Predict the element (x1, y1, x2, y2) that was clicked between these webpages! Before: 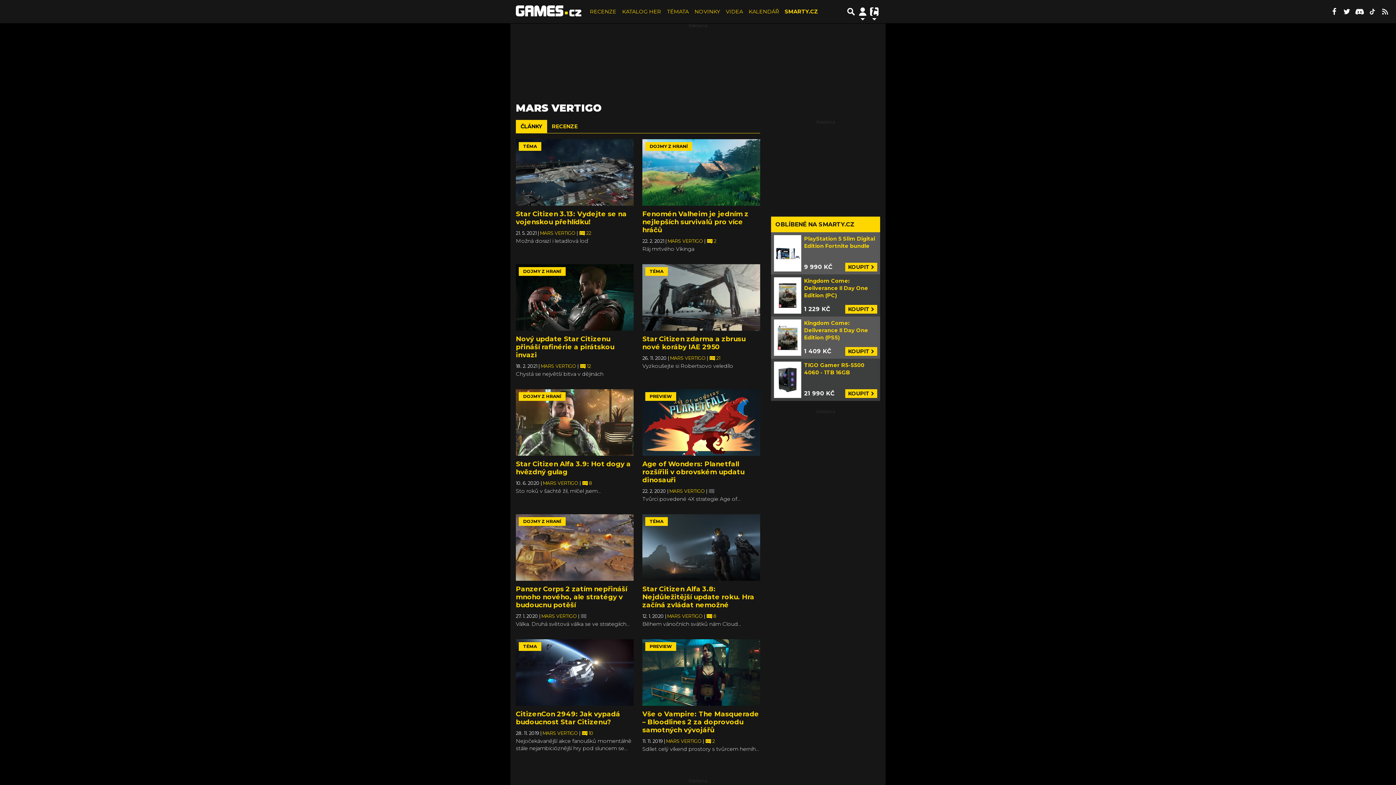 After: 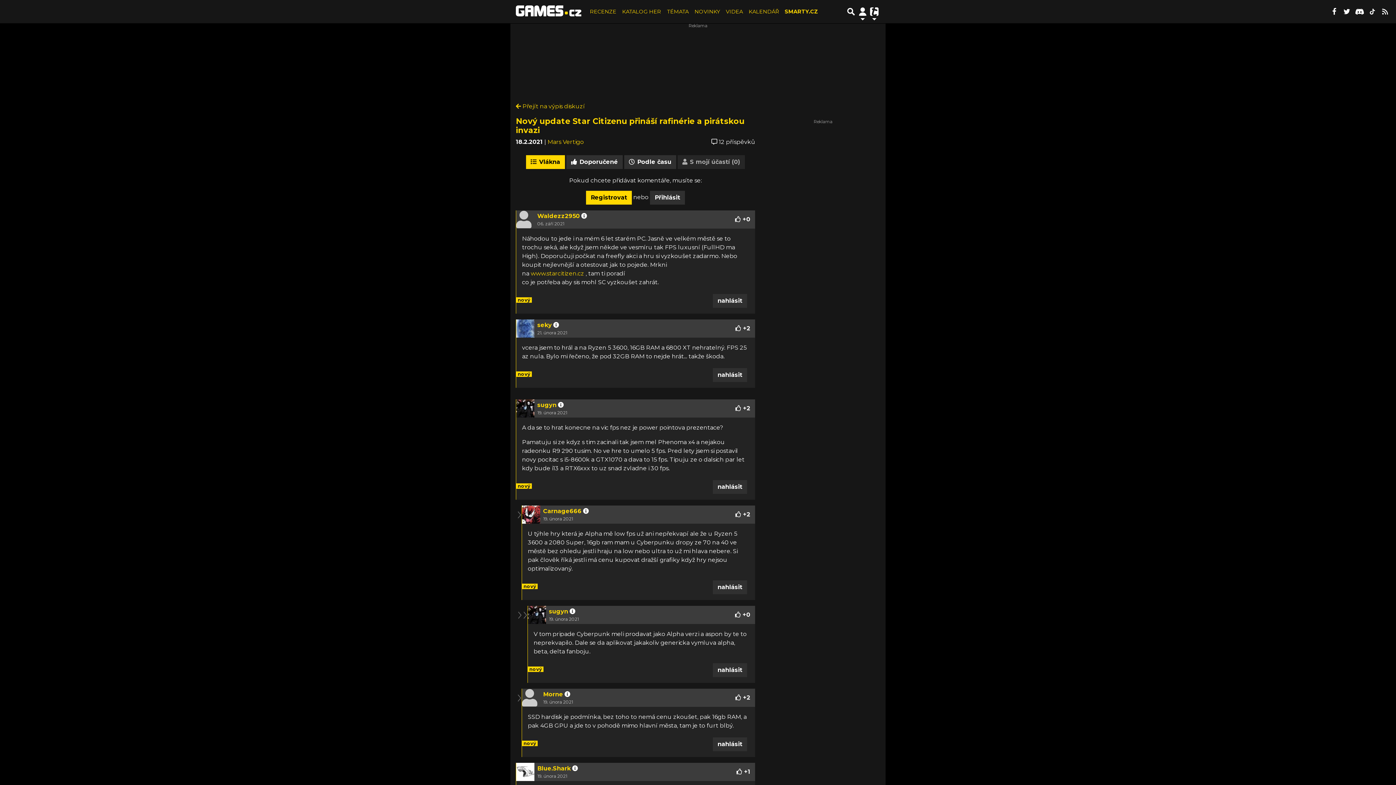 Action: bbox: (580, 363, 591, 368) label:  12